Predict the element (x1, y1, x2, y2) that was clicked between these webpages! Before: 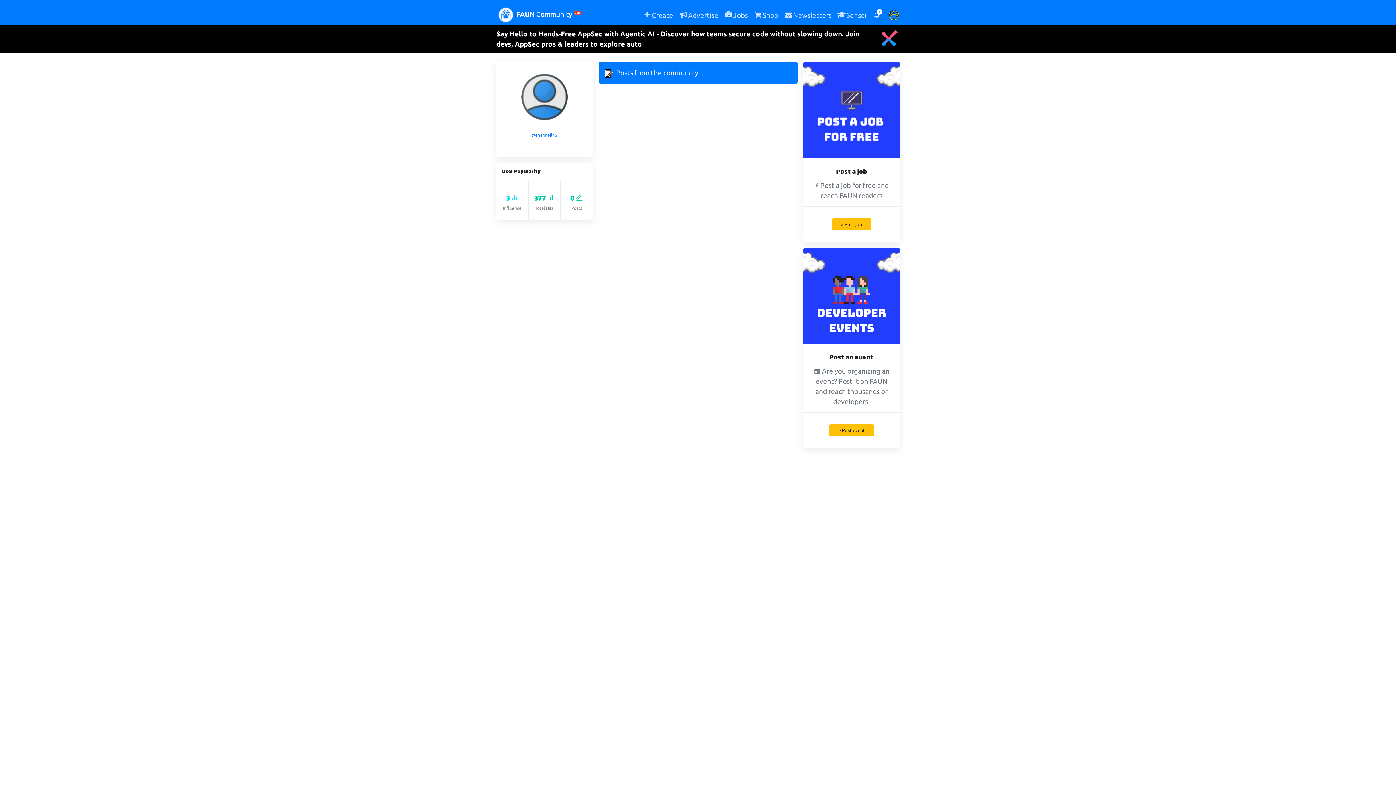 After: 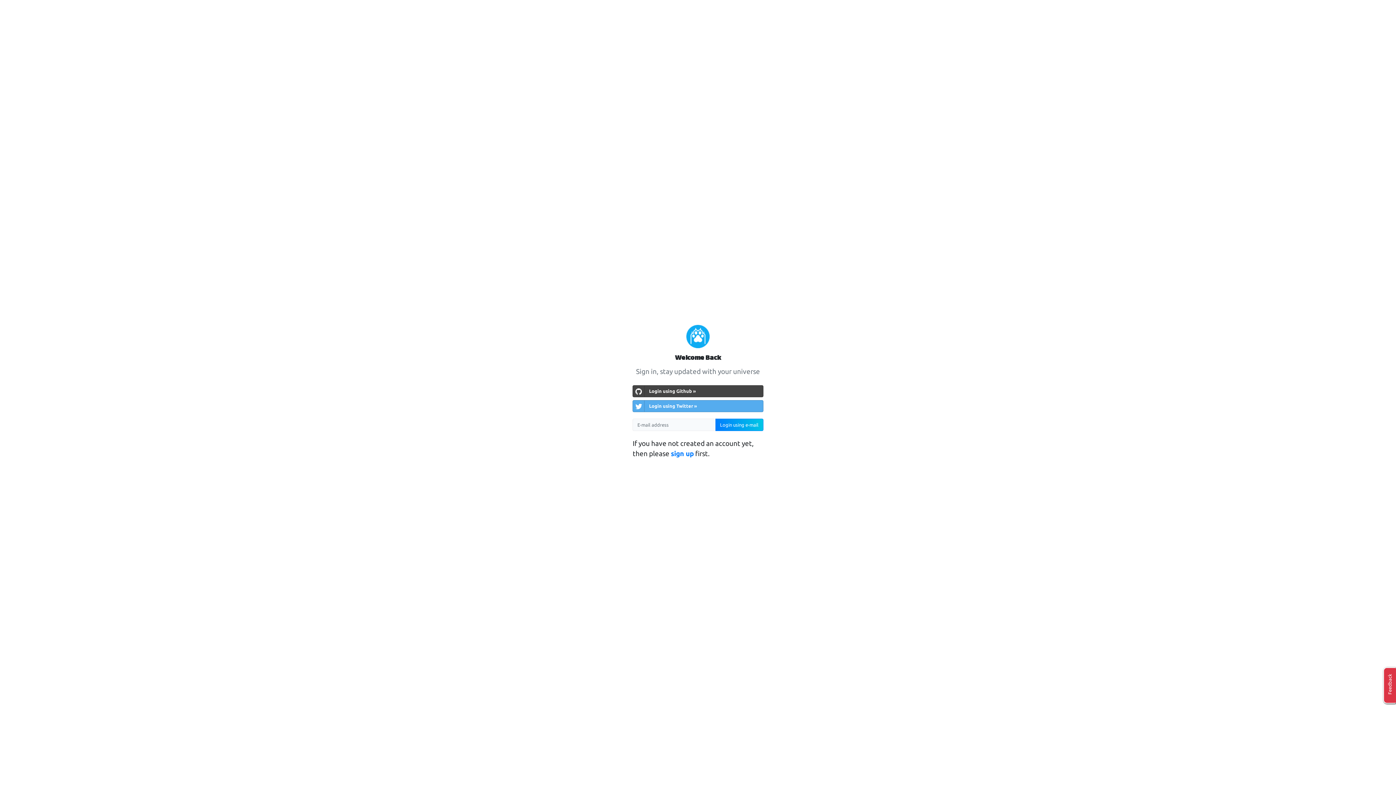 Action: bbox: (781, 5, 834, 25) label: Newsletters